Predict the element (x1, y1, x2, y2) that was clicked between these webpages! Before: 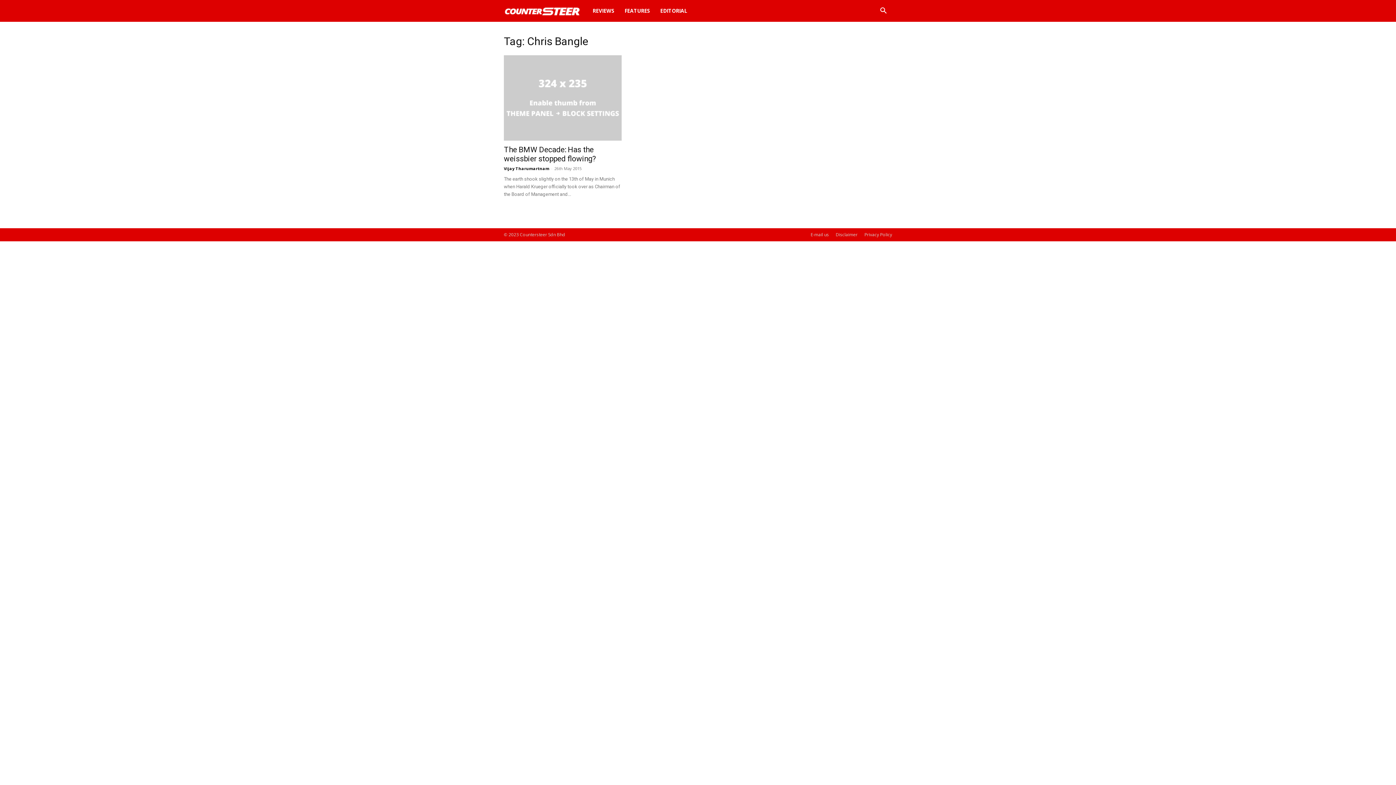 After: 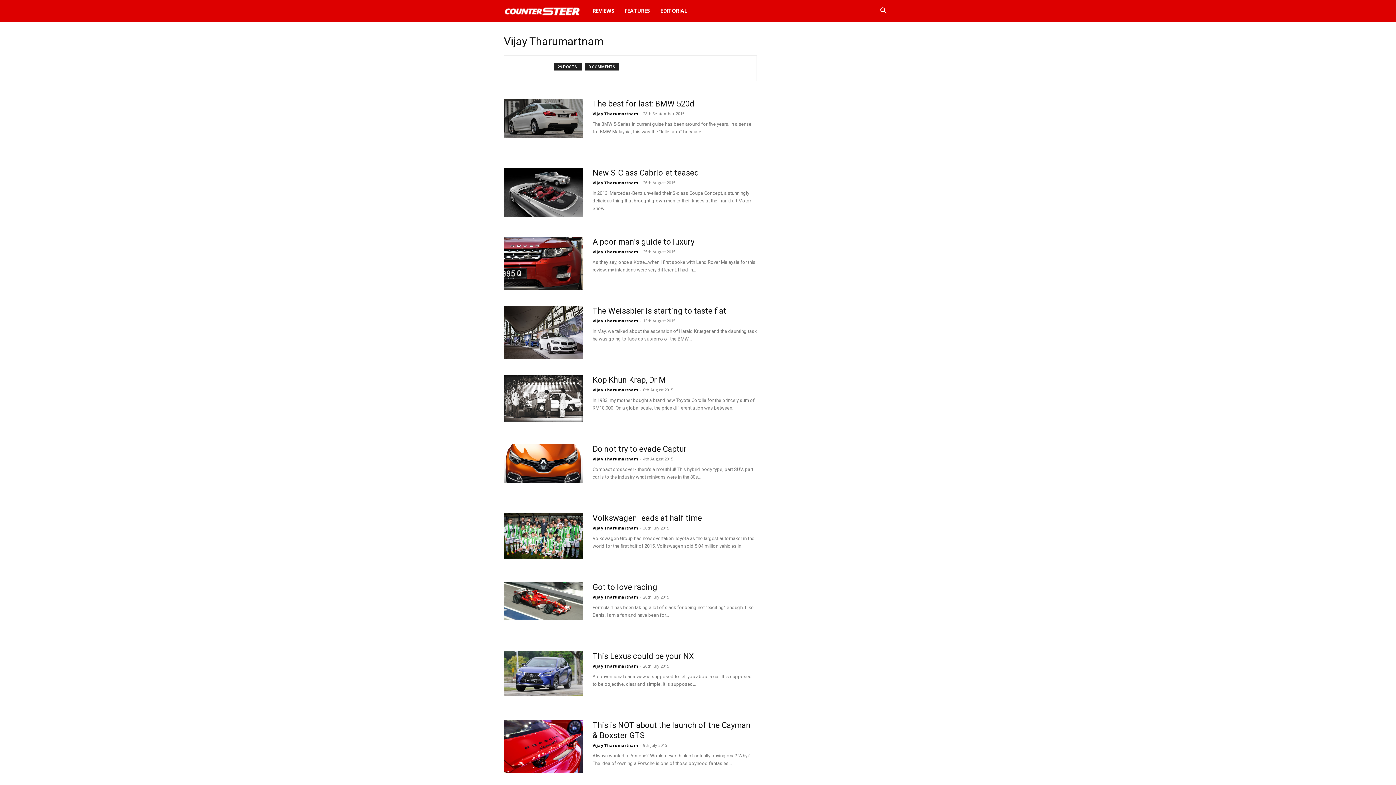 Action: bbox: (504, 165, 549, 171) label: Vijay Tharumartnam